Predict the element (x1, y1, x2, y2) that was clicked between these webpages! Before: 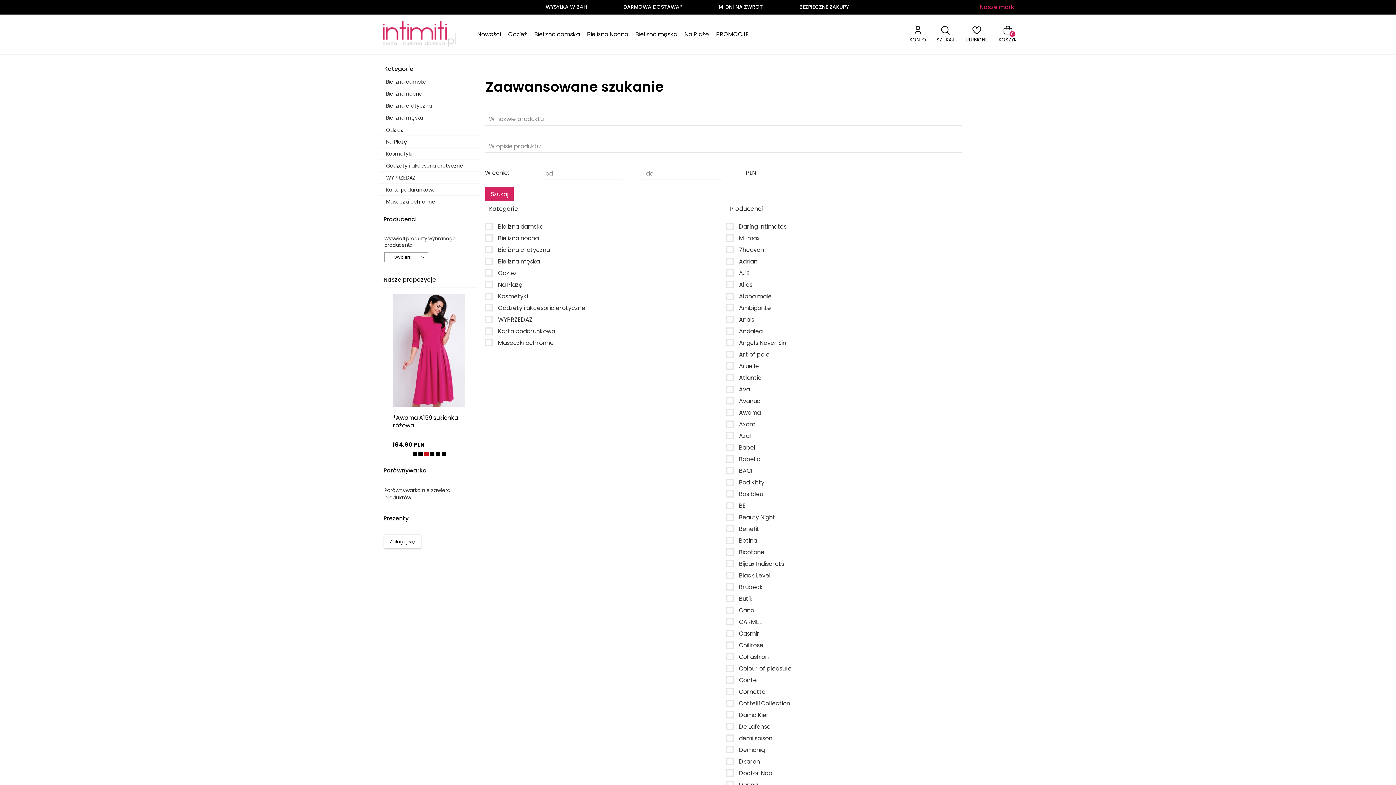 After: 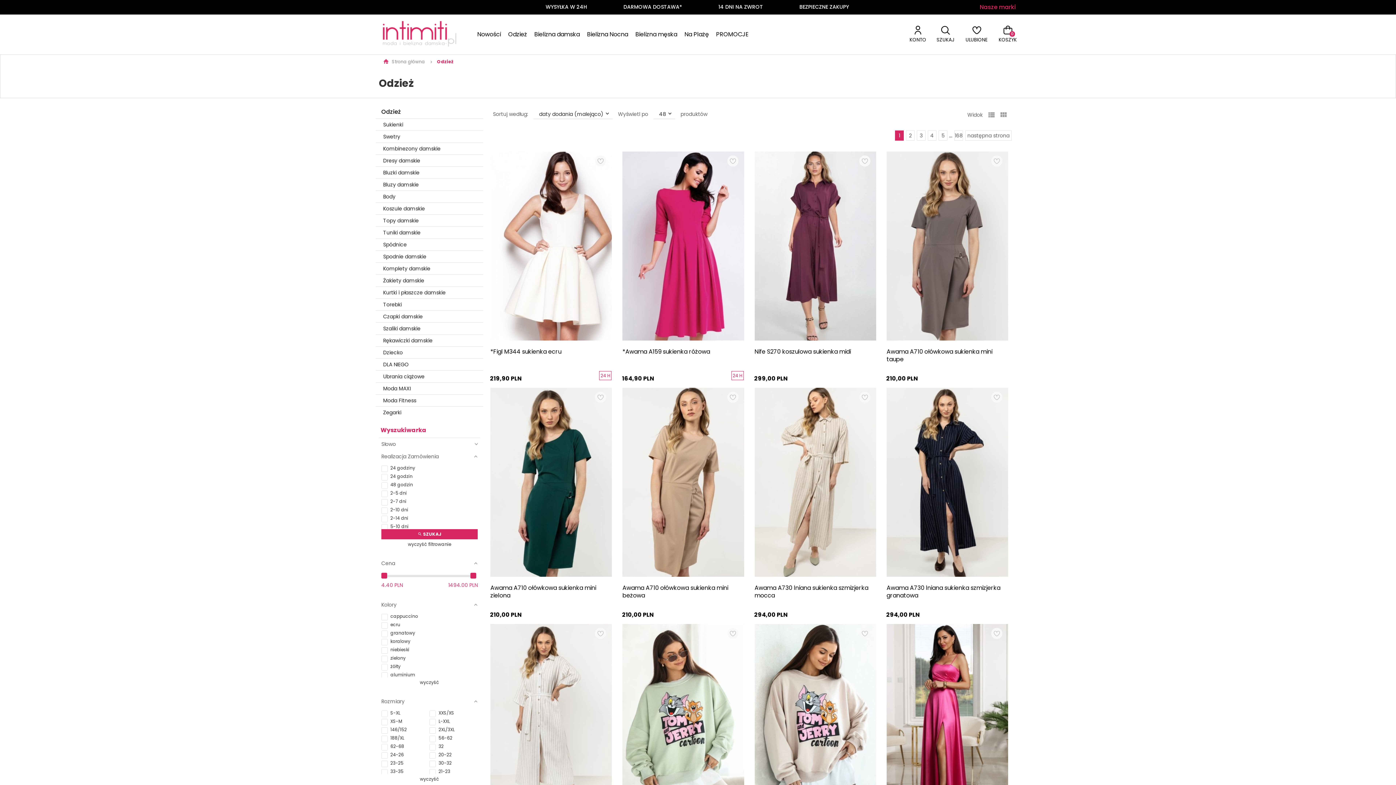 Action: label: Odzież bbox: (504, 21, 530, 47)